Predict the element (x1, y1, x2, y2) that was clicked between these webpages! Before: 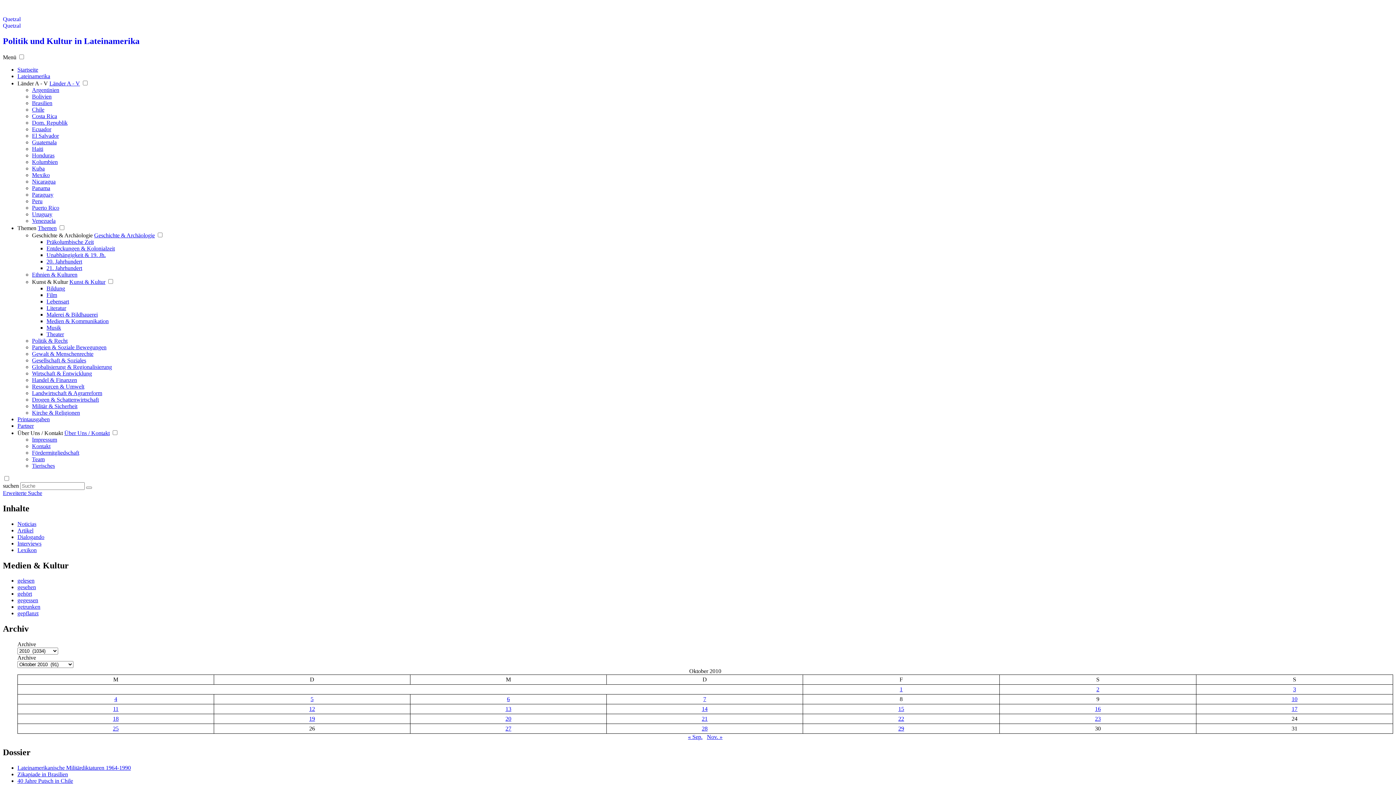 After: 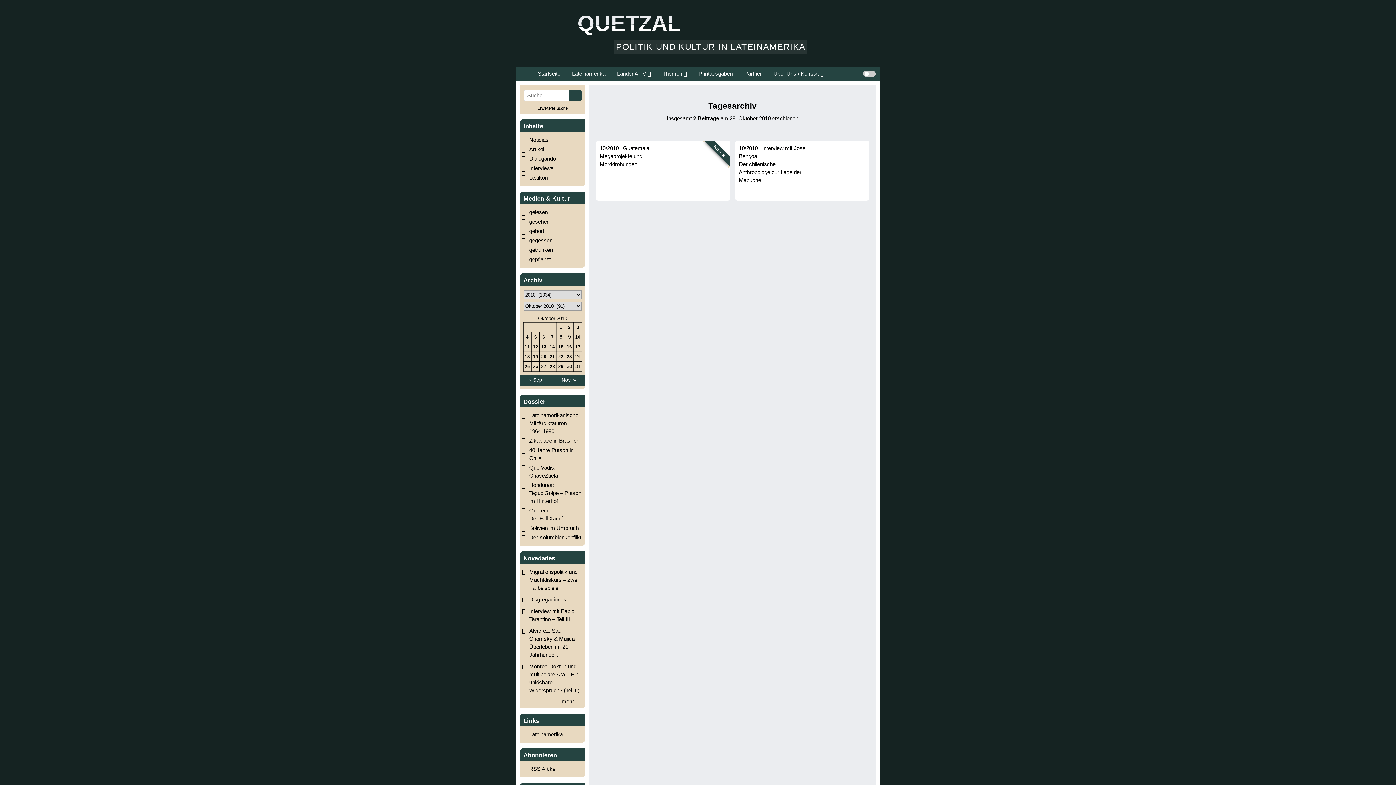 Action: bbox: (898, 725, 904, 732) label: Beiträge veröffentlicht am 29. October 2010